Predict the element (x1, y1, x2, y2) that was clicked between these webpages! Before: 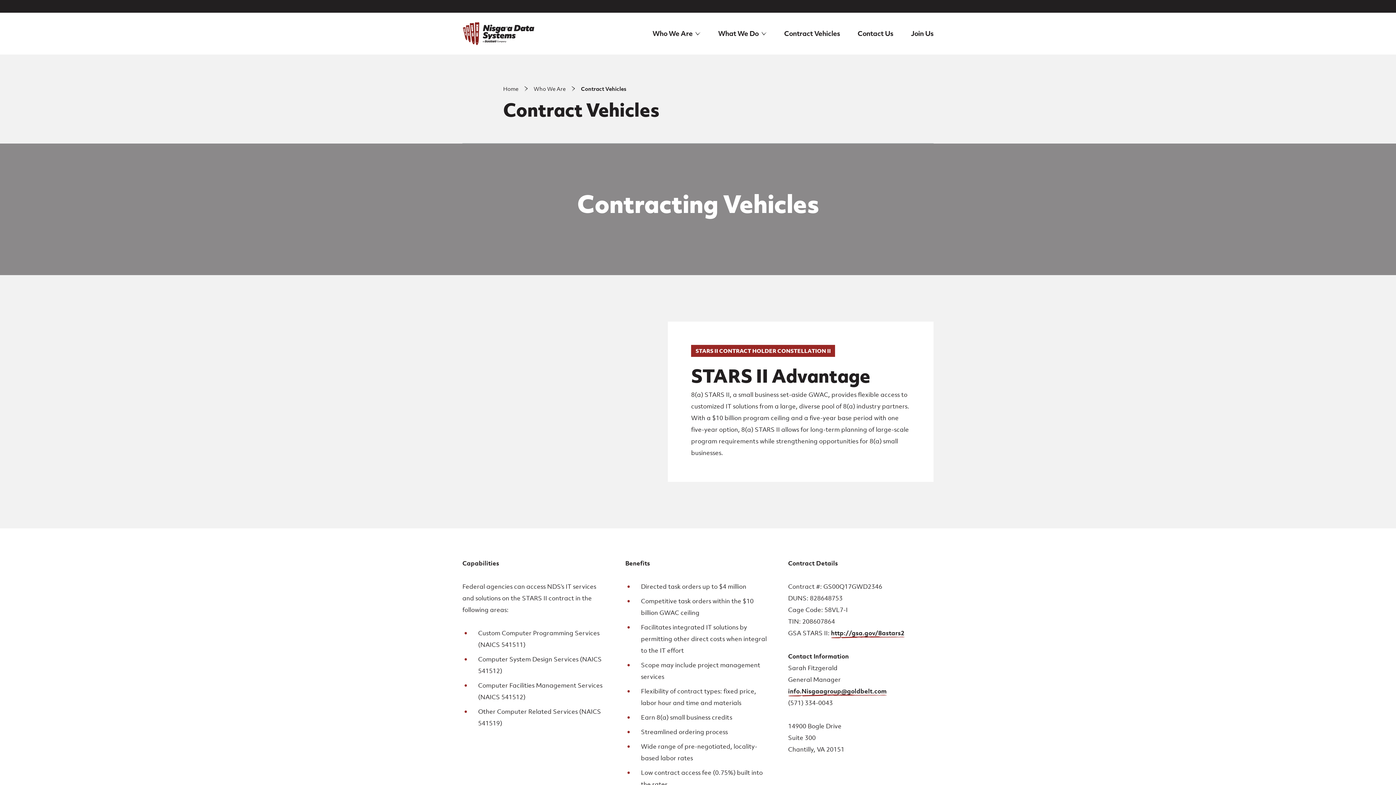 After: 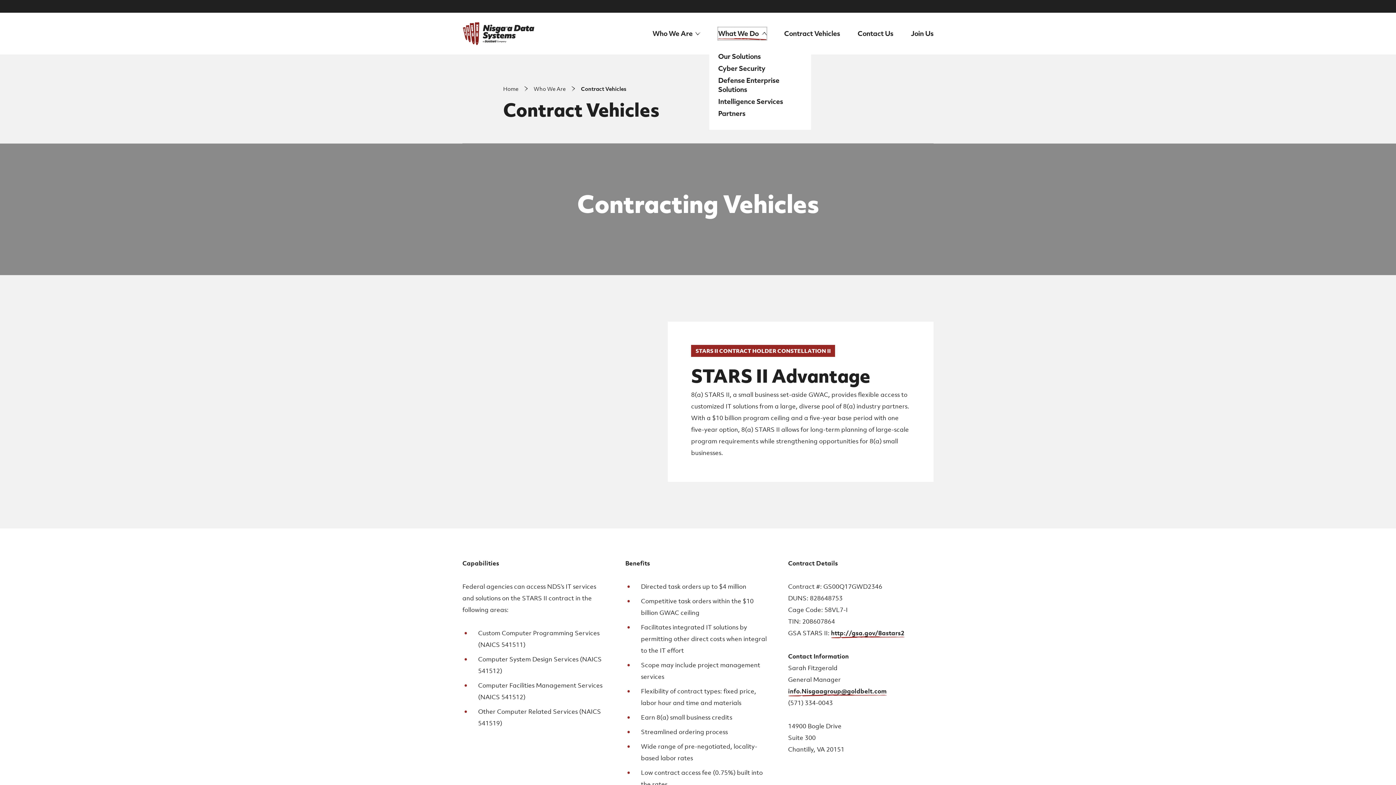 Action: label: What We Do bbox: (718, 27, 766, 40)